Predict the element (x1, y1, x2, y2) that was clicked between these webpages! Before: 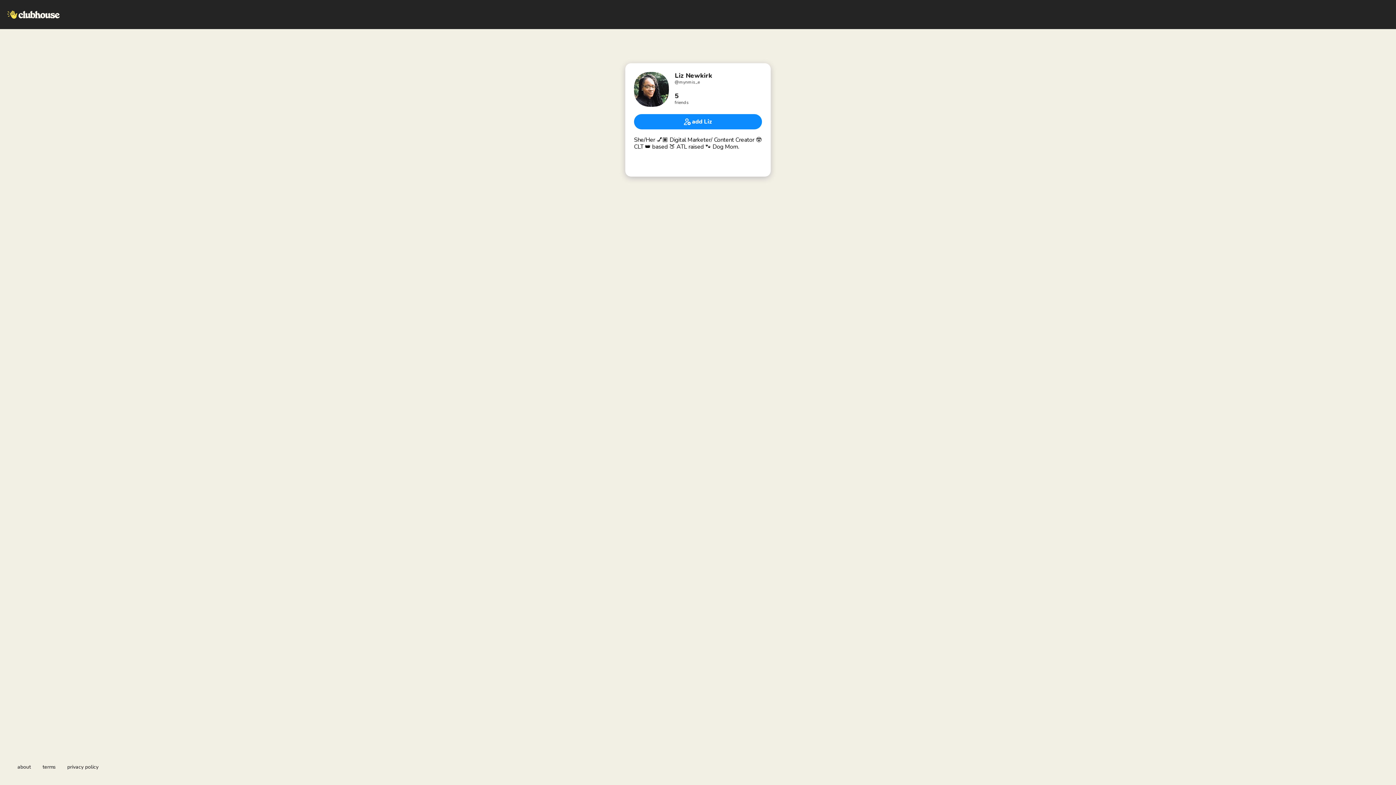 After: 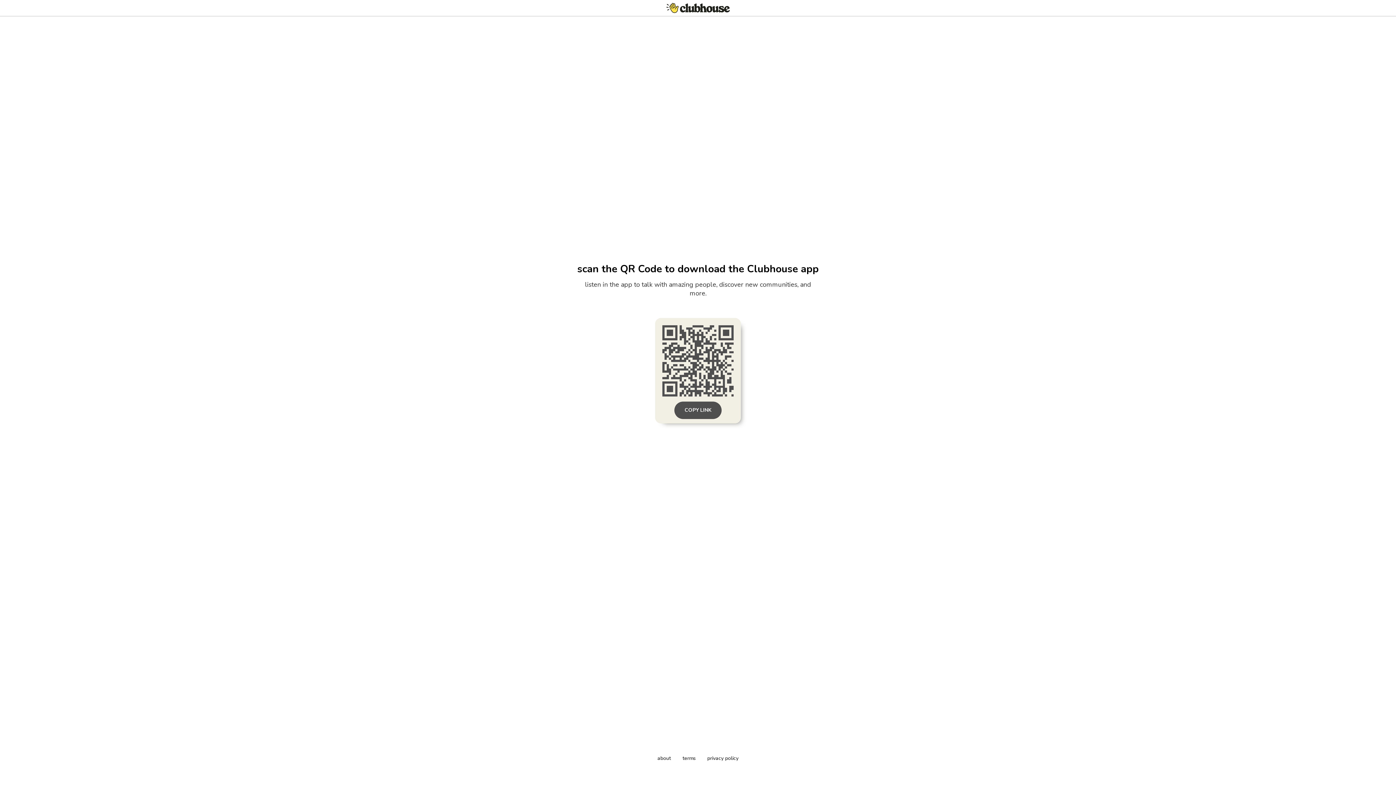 Action: label: add Liz bbox: (634, 114, 762, 129)